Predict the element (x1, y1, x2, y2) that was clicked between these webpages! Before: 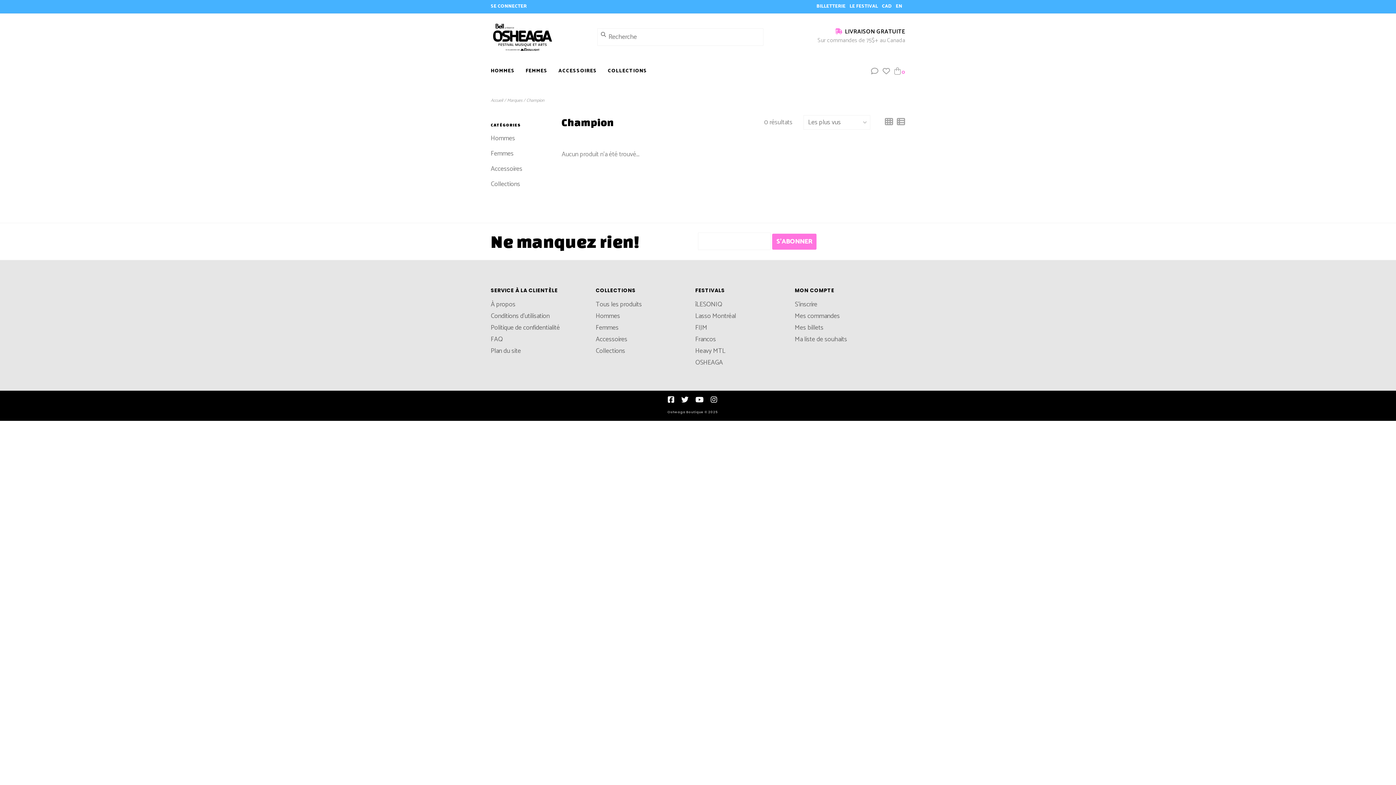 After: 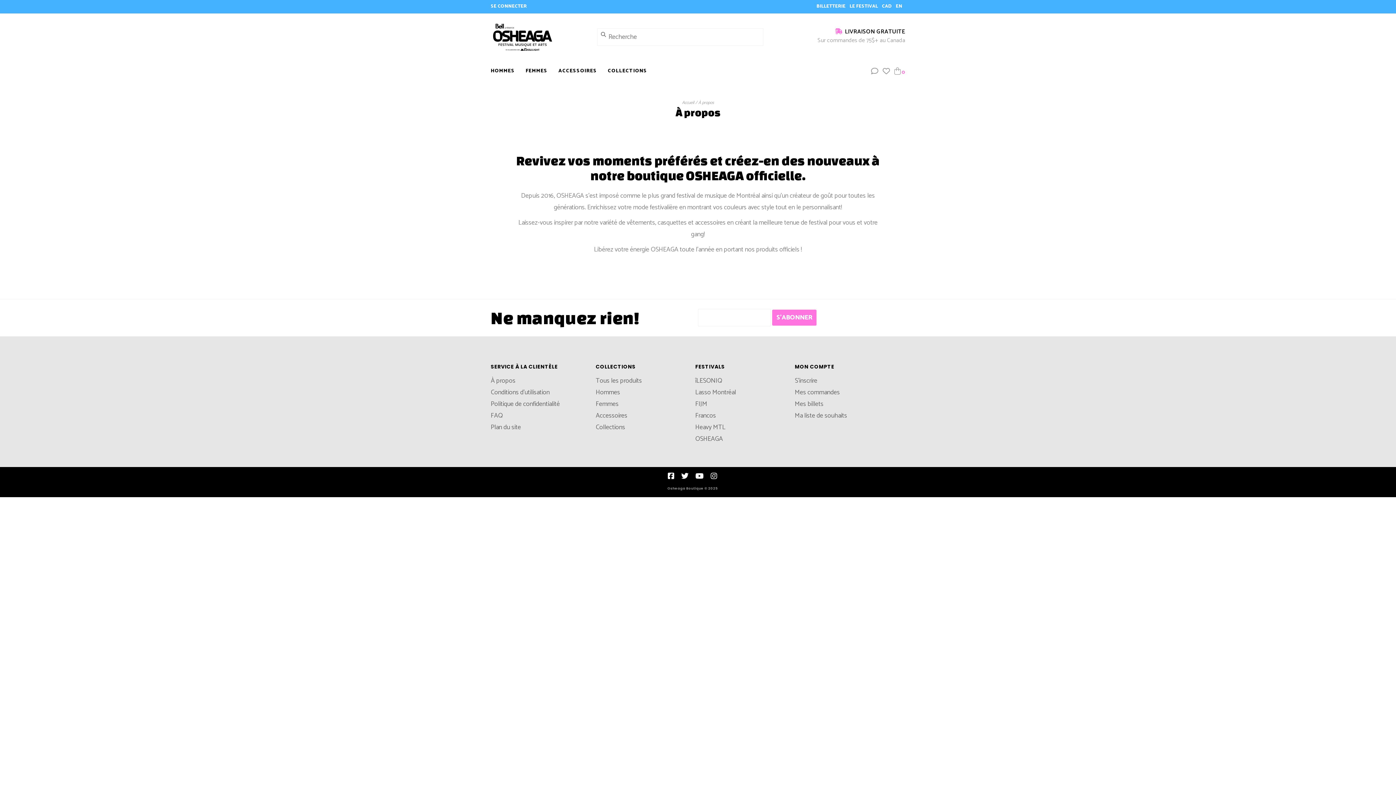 Action: bbox: (490, 299, 515, 310) label: À propos